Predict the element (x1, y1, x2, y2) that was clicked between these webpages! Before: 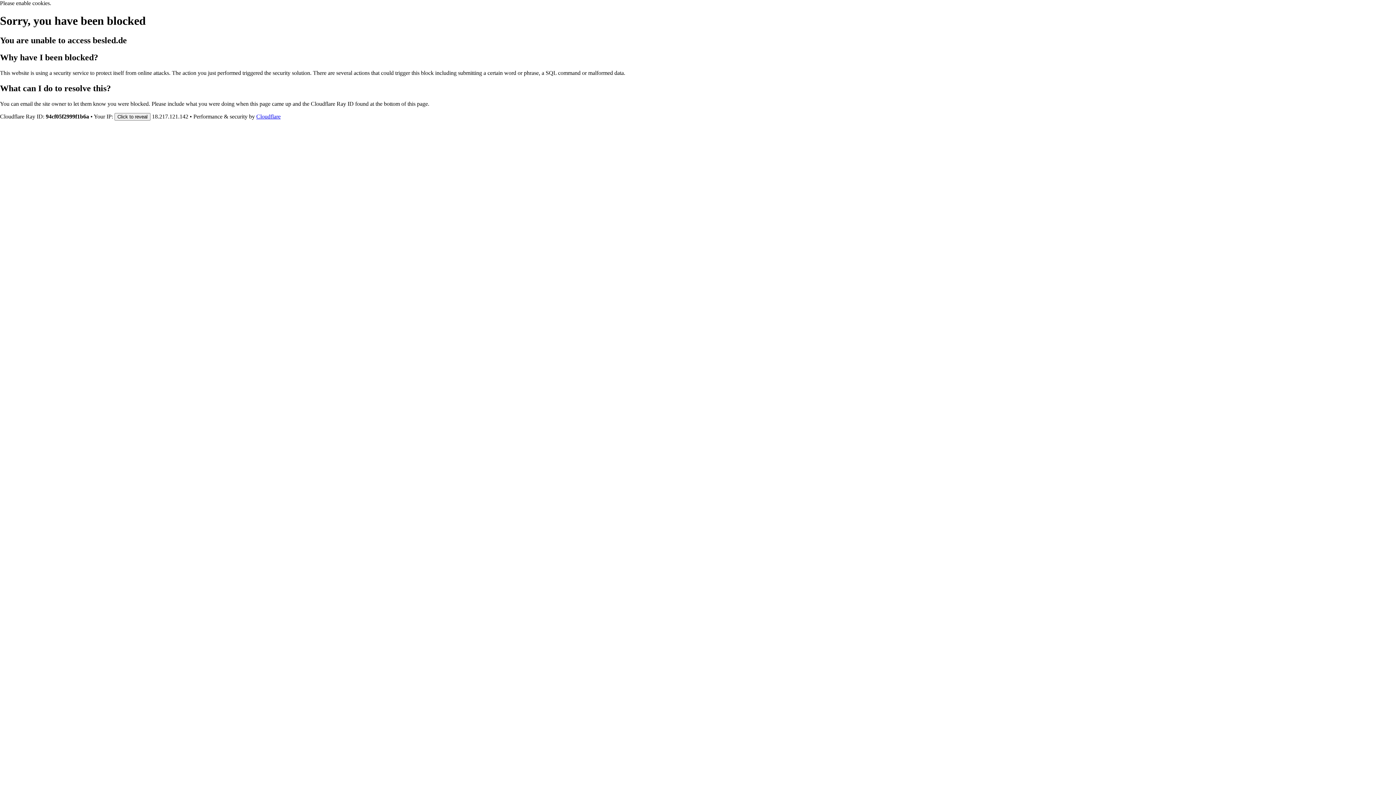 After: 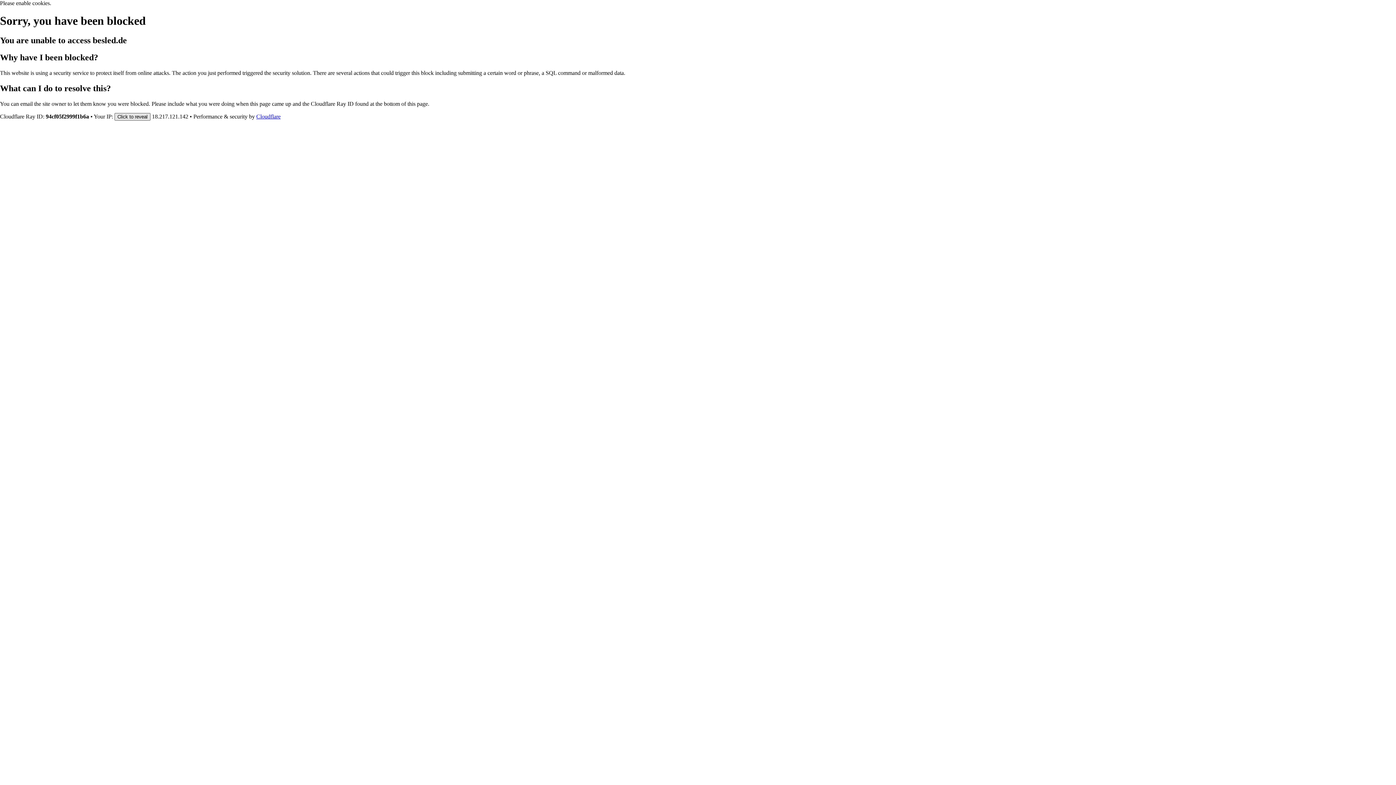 Action: bbox: (114, 112, 150, 120) label: Click to reveal